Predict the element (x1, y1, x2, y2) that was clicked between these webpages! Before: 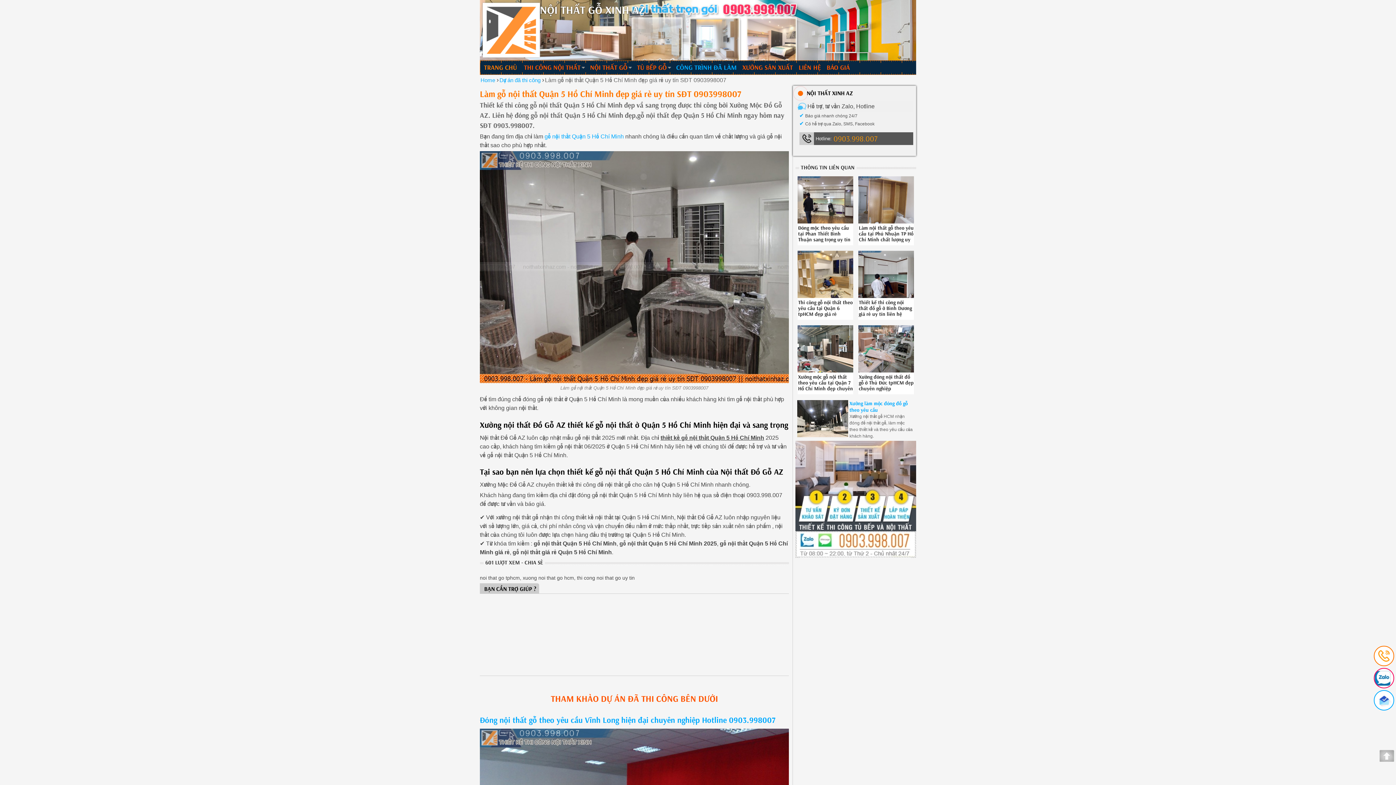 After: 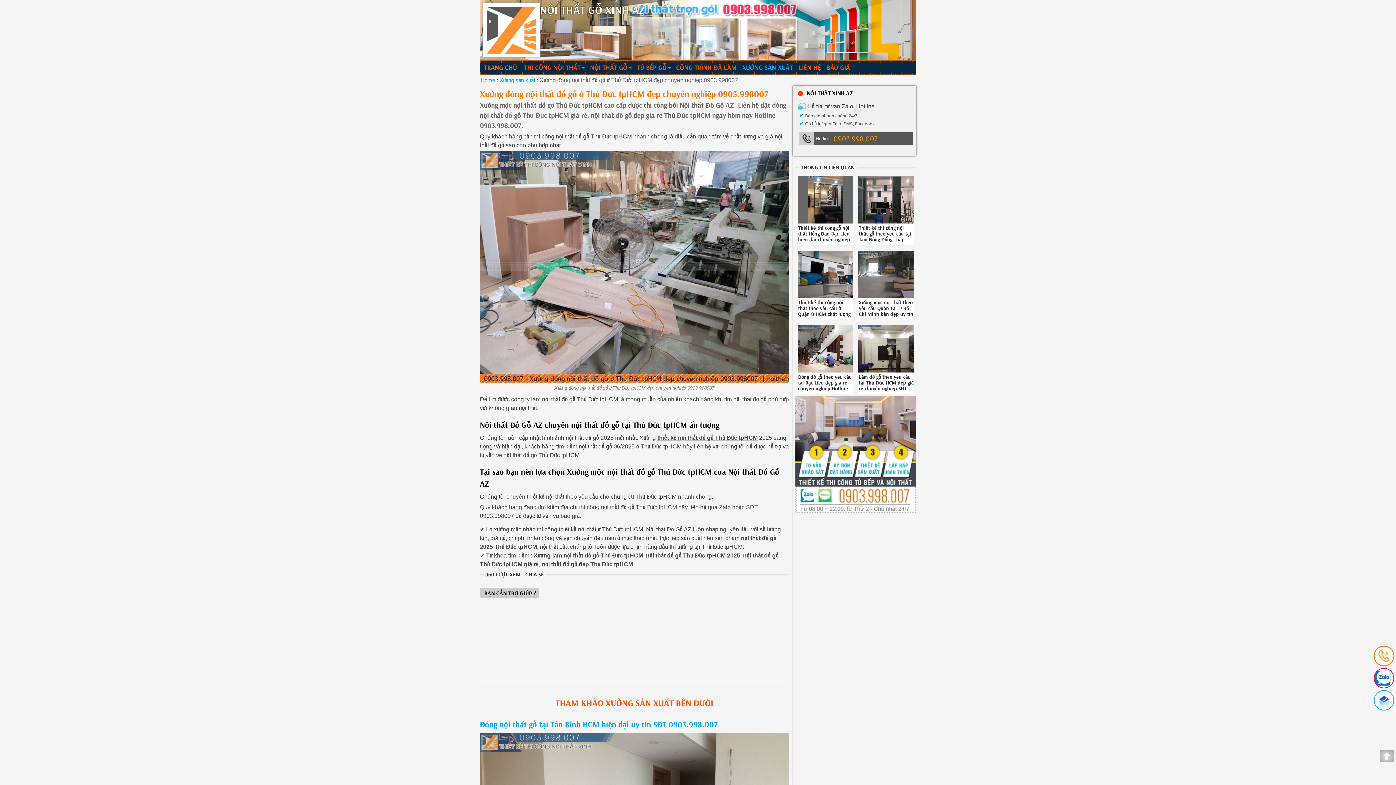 Action: bbox: (854, 368, 917, 373)